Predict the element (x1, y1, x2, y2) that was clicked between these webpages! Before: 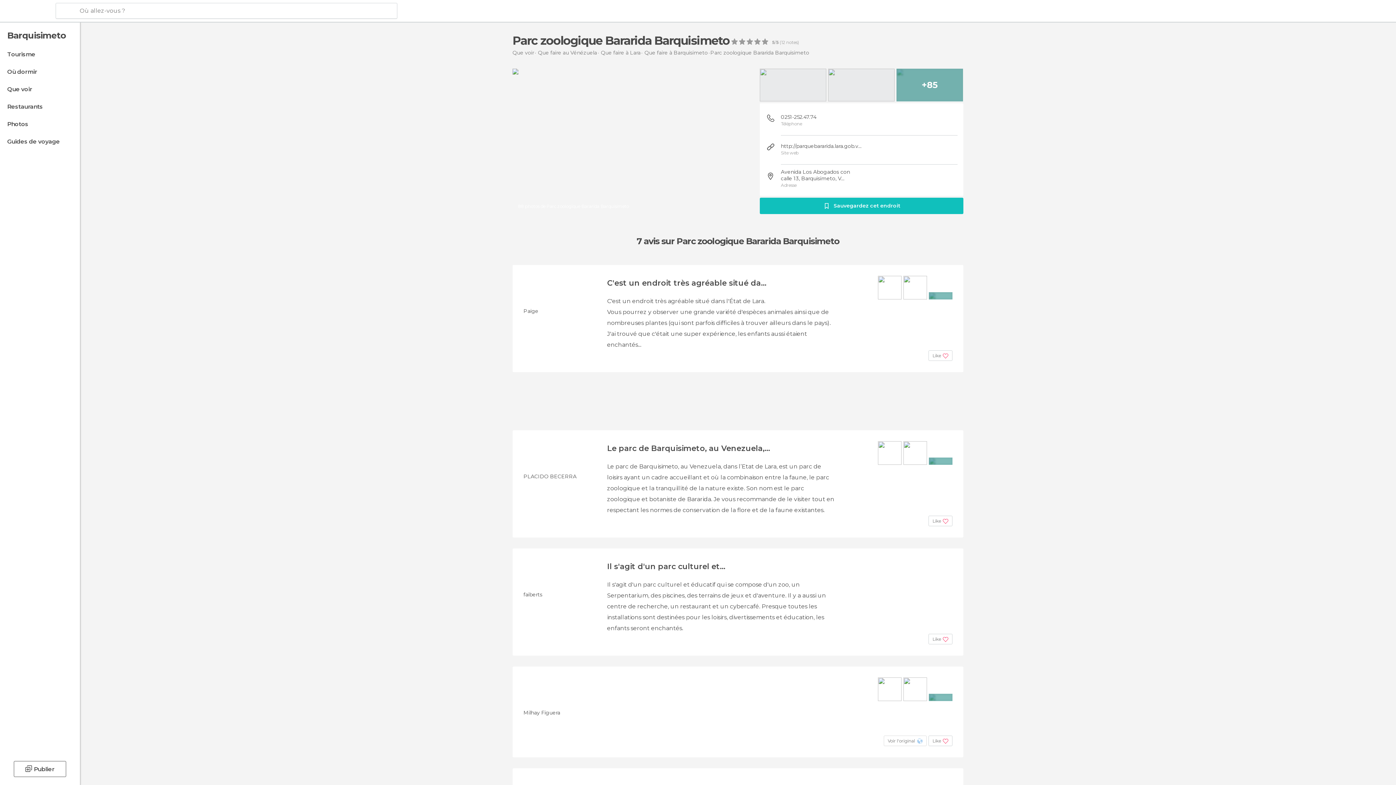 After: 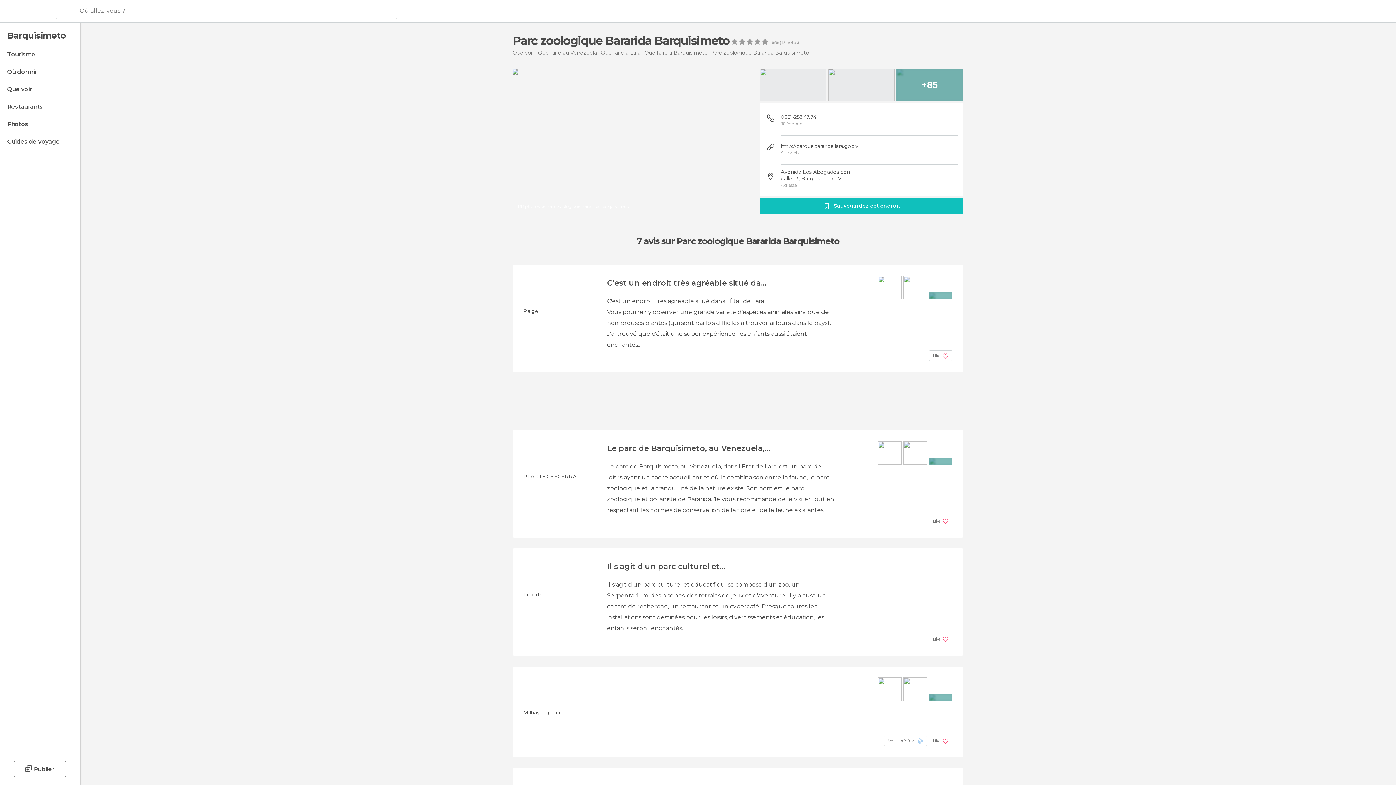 Action: bbox: (512, 68, 738, 214) label: 88 photos de Parc zoologique Bararida Barquisimeto